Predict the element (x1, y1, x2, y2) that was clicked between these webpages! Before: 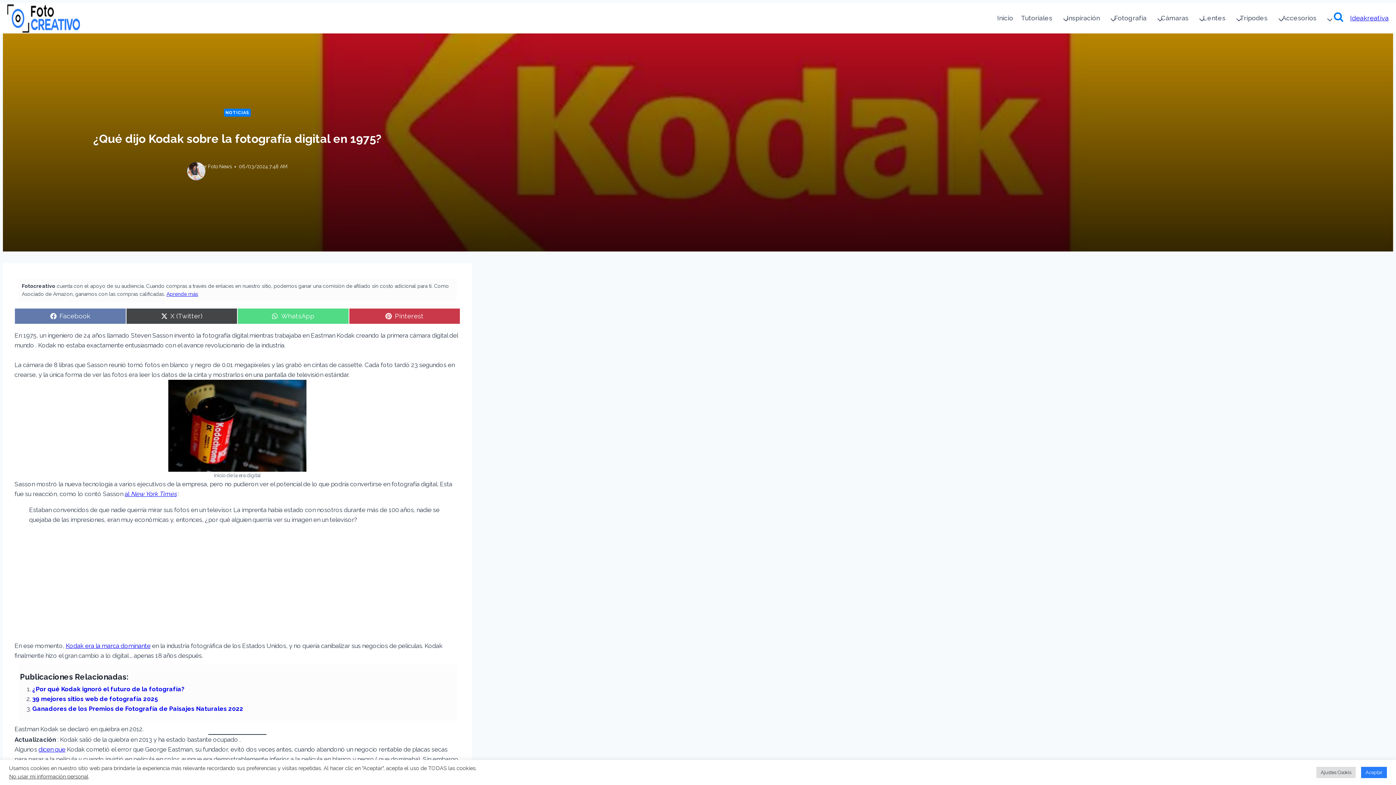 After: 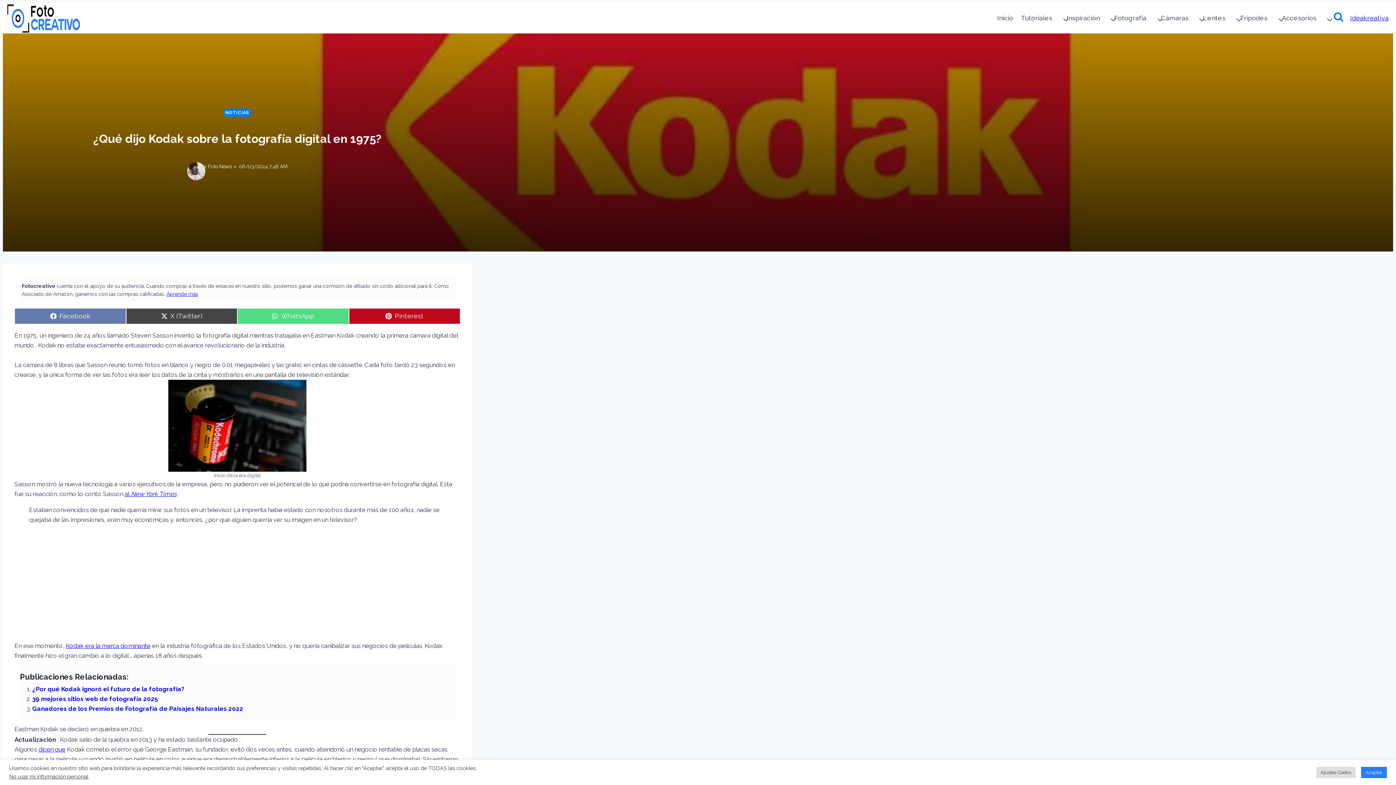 Action: label: Compartir en
Pinterest bbox: (348, 308, 460, 324)